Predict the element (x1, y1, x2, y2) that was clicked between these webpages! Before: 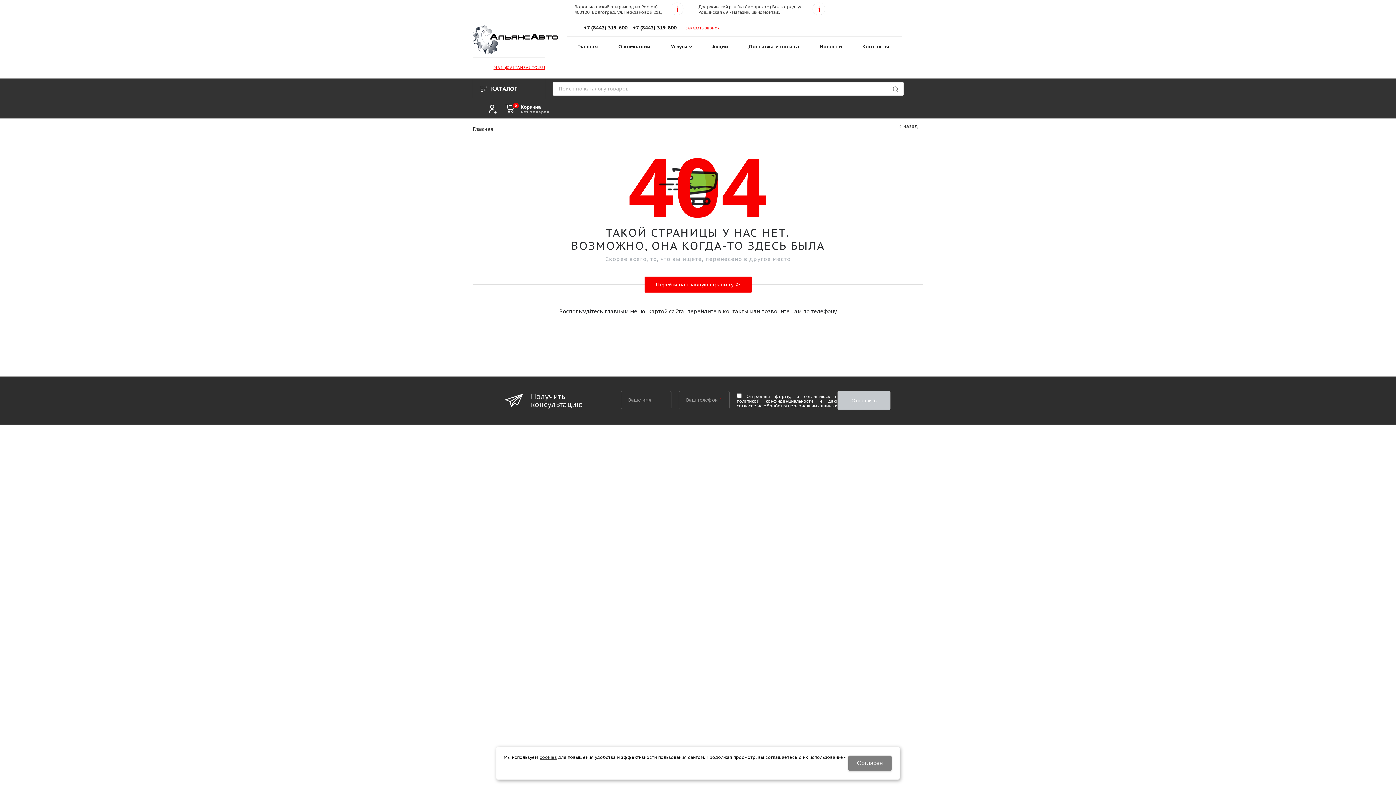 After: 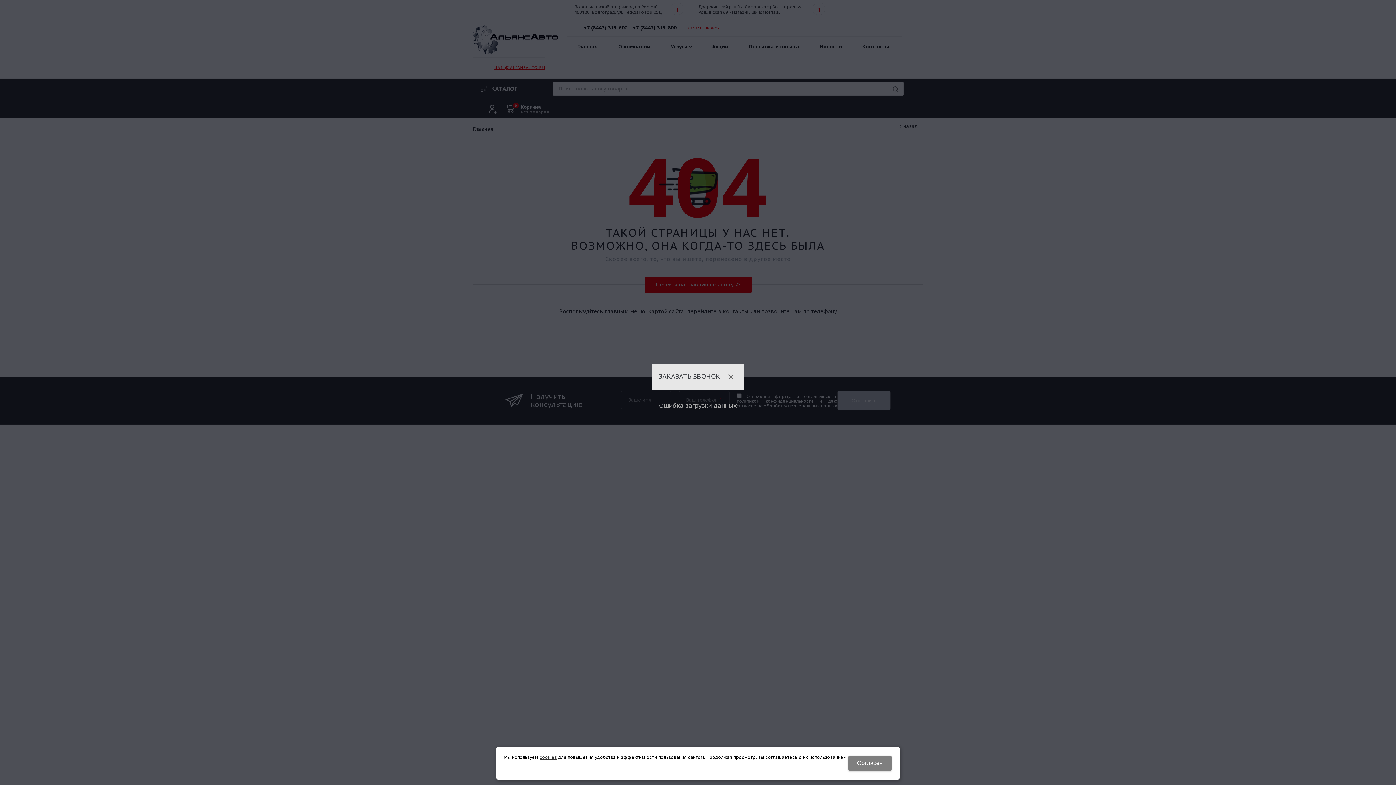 Action: bbox: (685, 25, 720, 31) label: ЗАКАЗАТЬ ЗВОНОК